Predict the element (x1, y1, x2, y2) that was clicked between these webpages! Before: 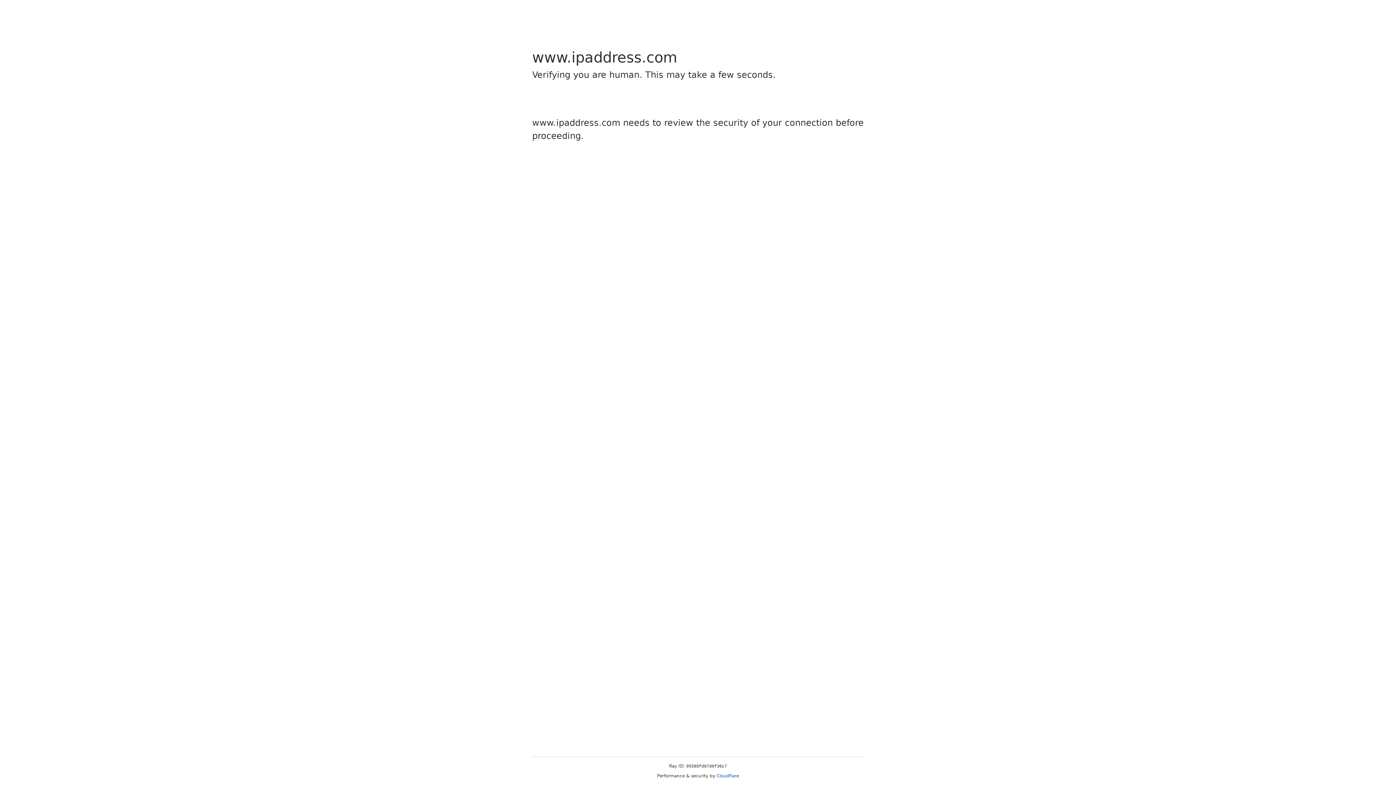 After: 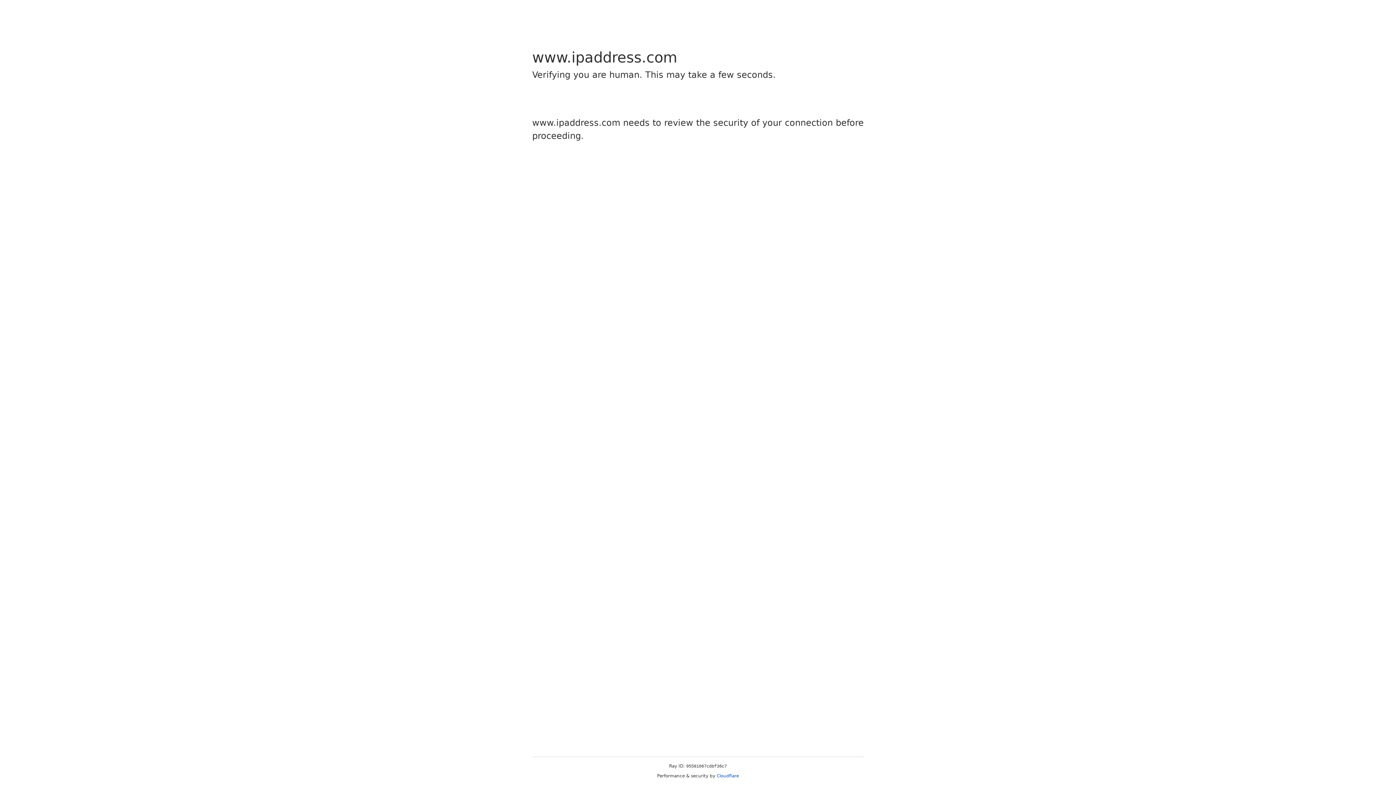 Action: bbox: (716, 773, 739, 778) label: Cloudflare